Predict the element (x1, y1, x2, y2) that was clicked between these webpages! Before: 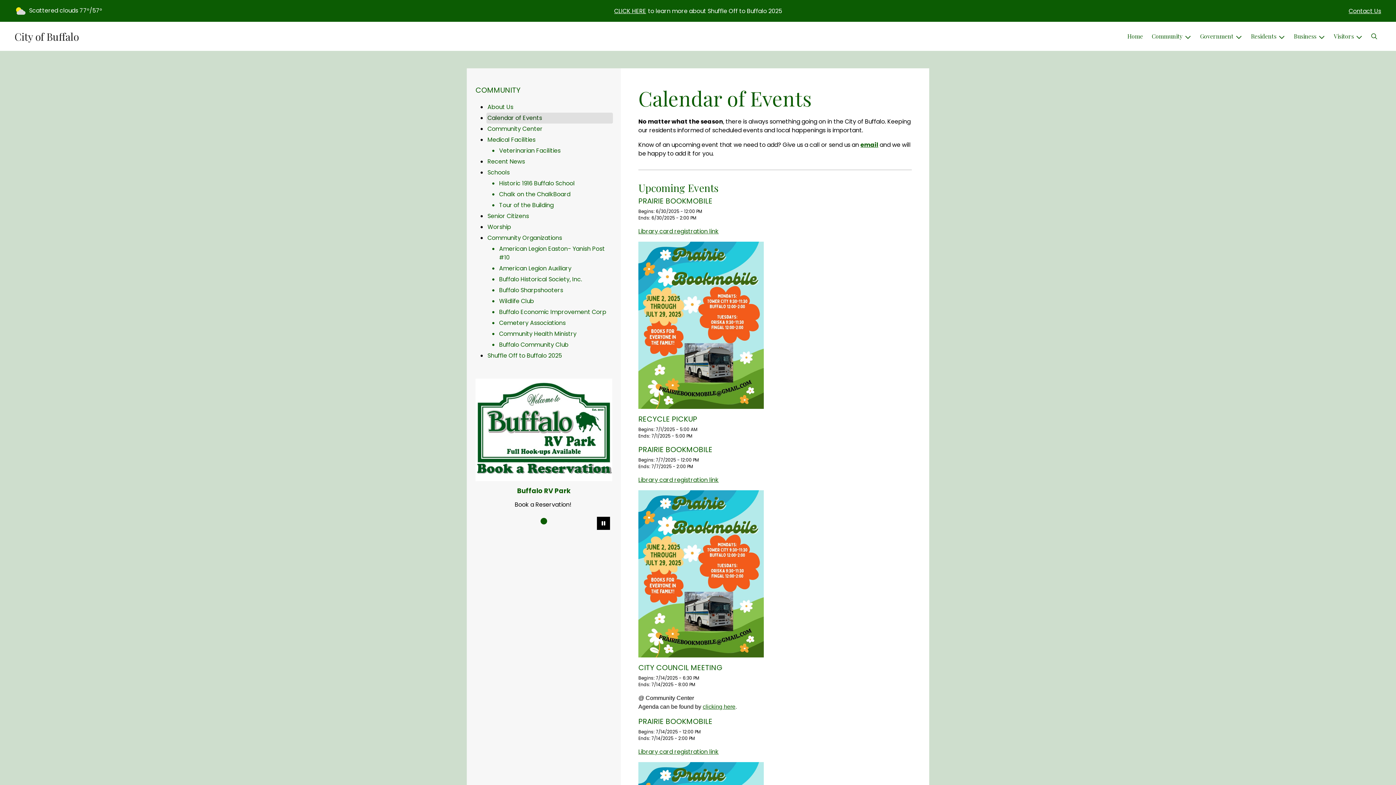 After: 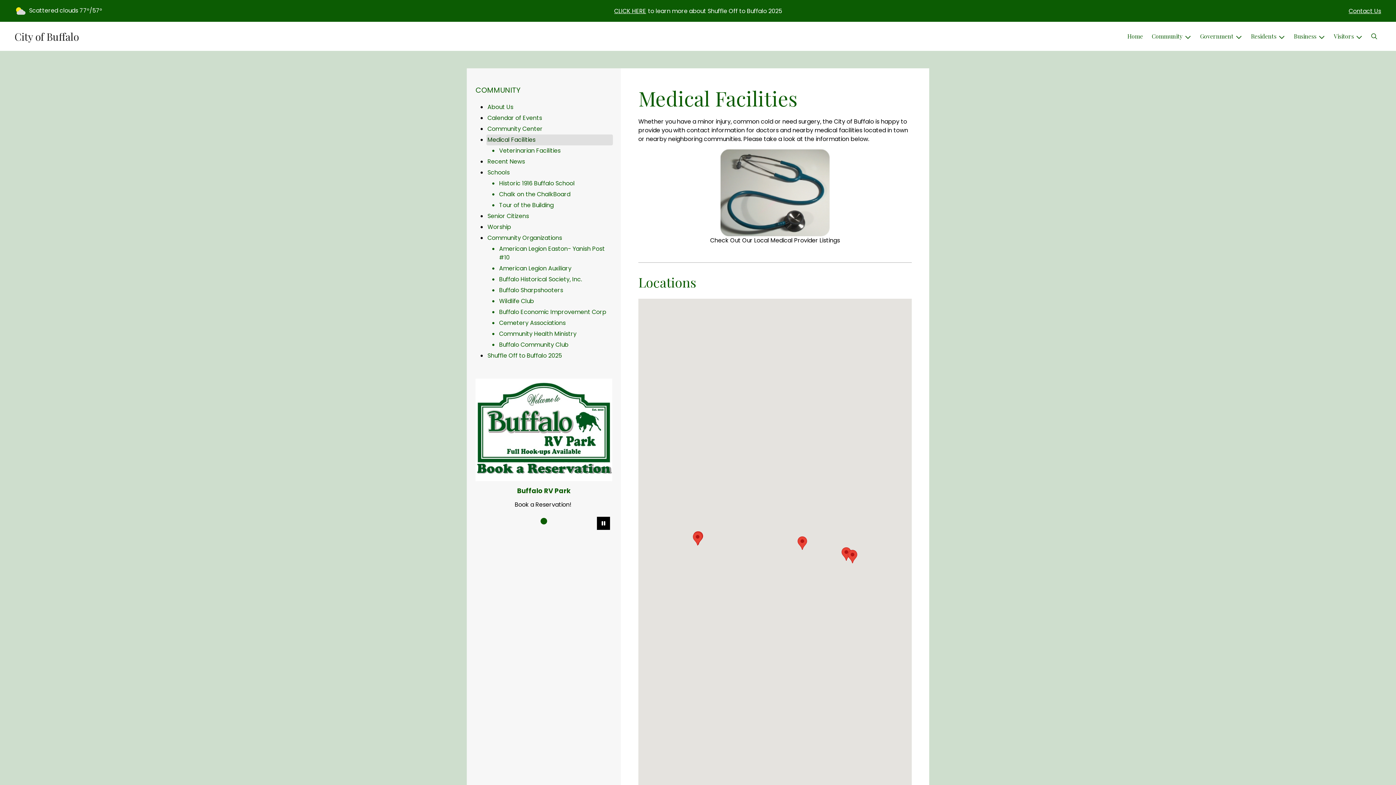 Action: bbox: (486, 134, 613, 145) label: Medical Facilities